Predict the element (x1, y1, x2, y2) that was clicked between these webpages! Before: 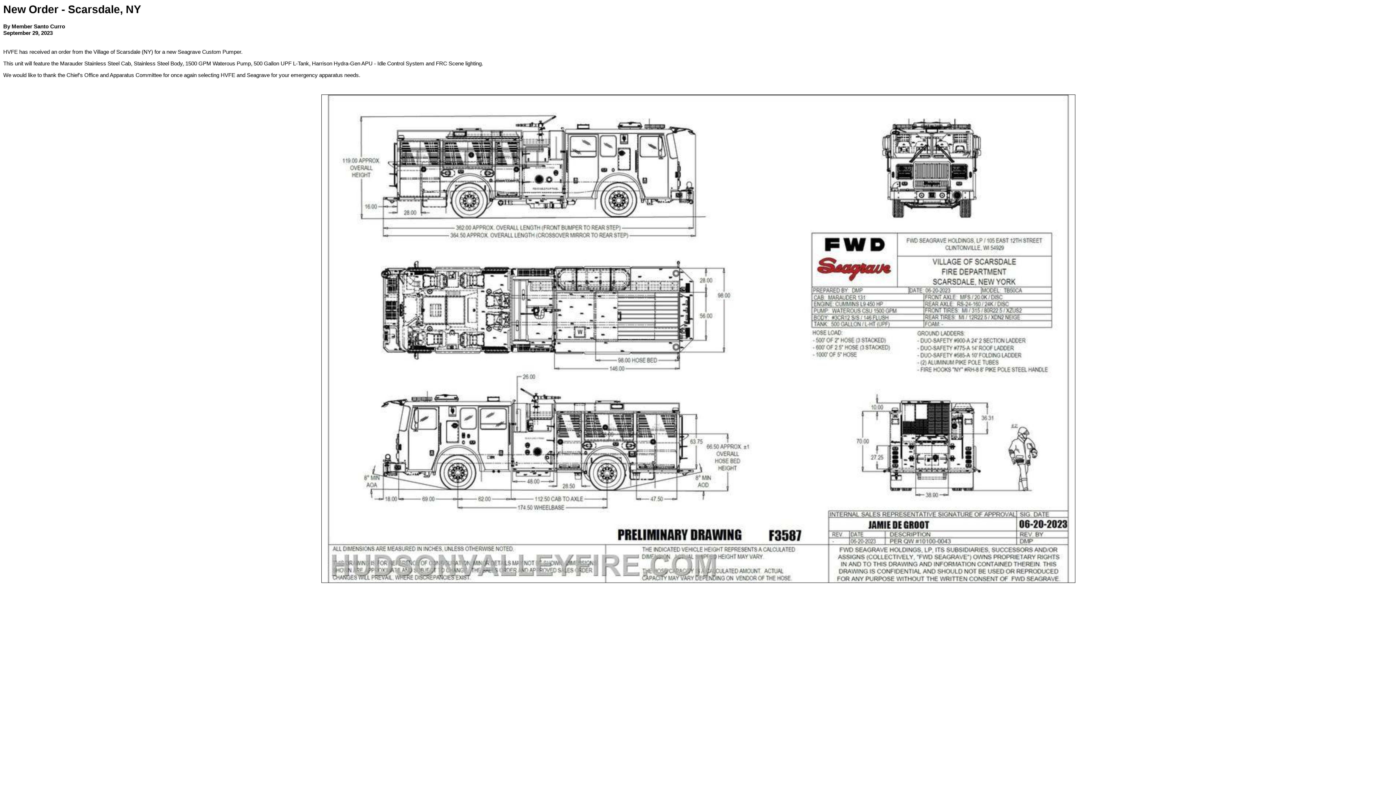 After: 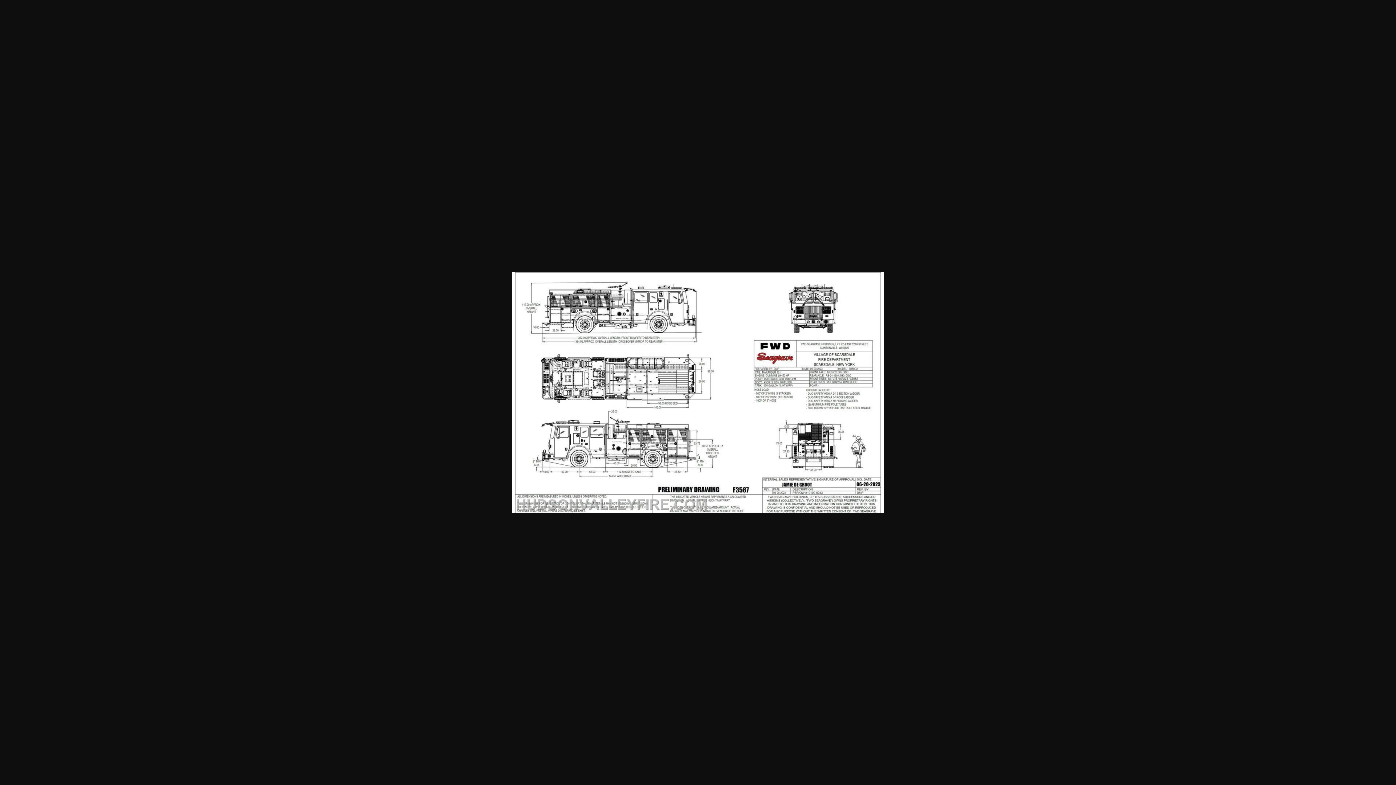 Action: bbox: (321, 578, 1075, 584)